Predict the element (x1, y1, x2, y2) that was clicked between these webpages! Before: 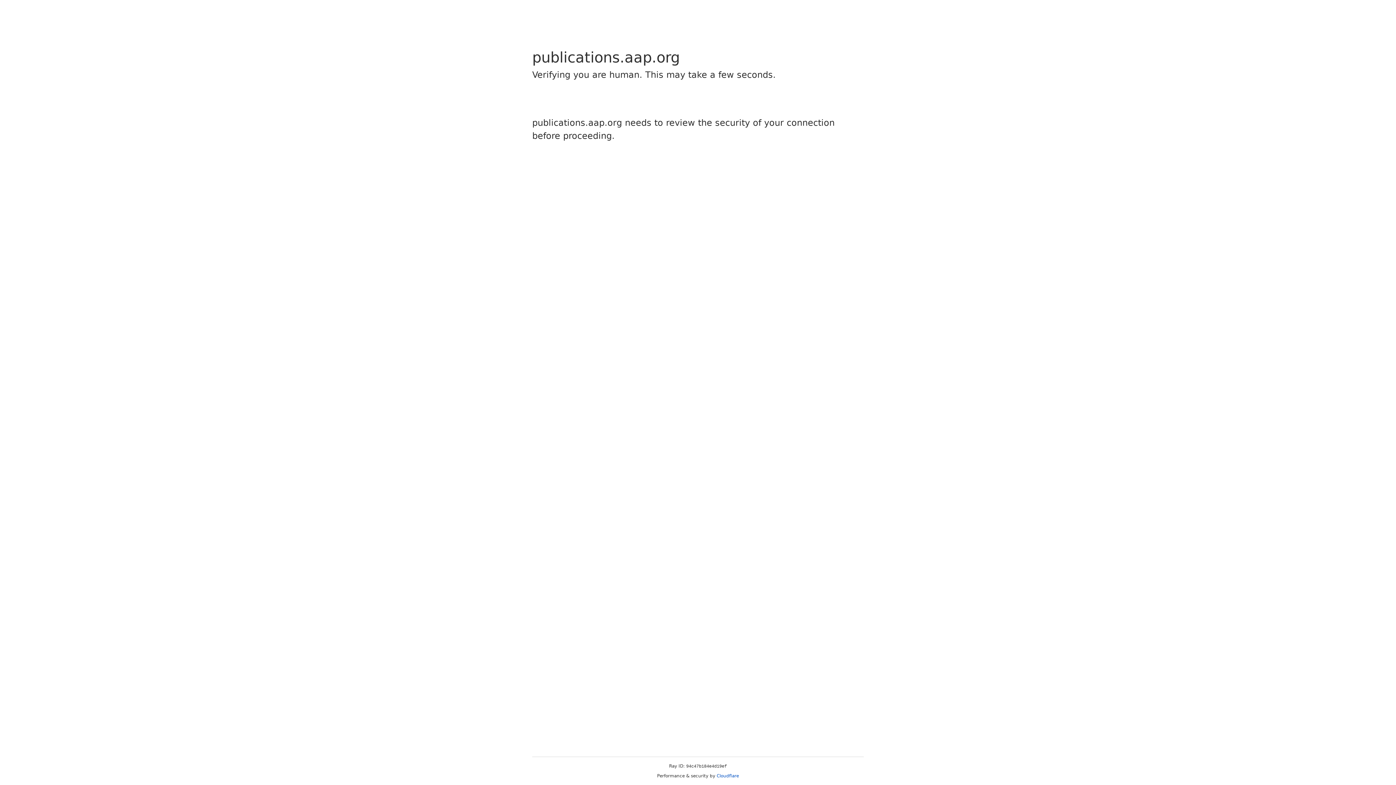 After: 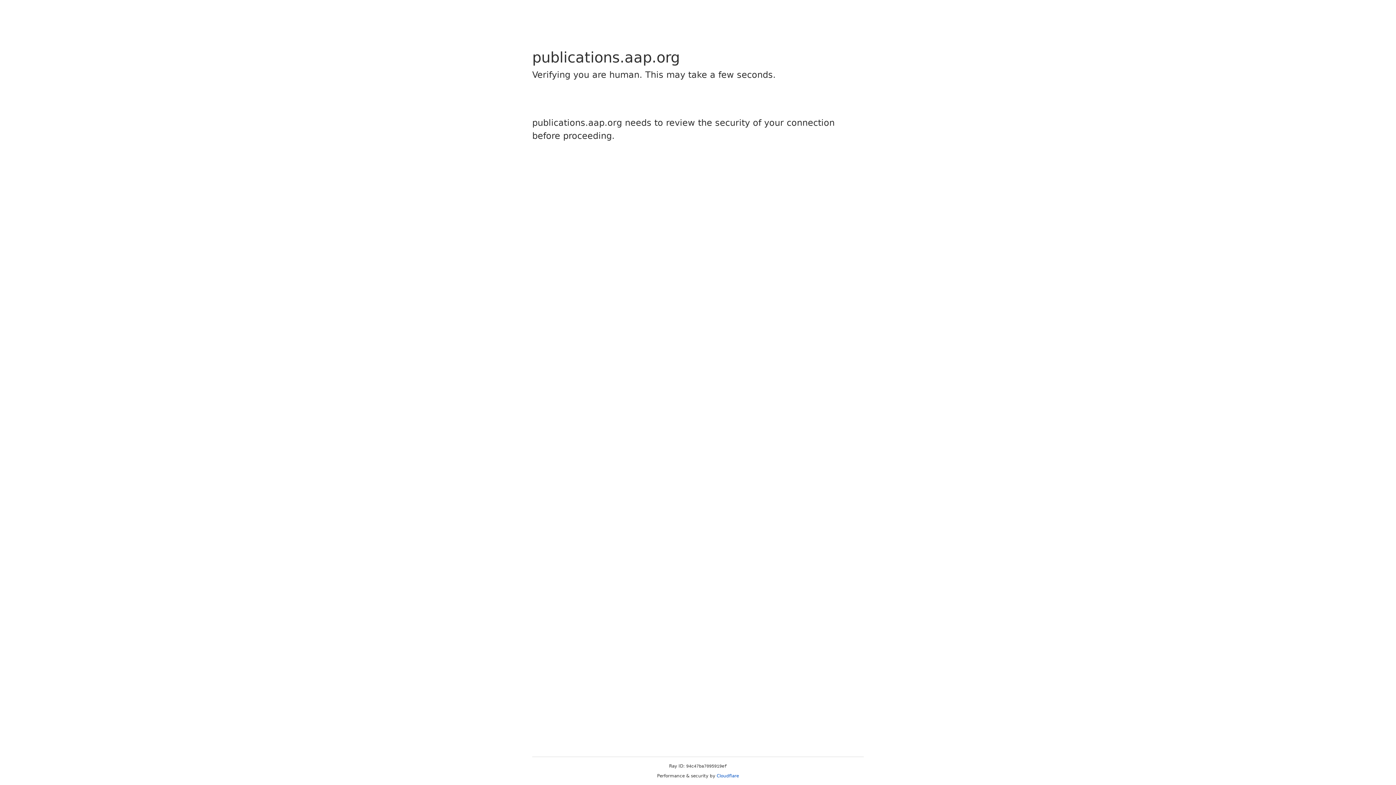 Action: bbox: (716, 773, 739, 778) label: Cloudflare